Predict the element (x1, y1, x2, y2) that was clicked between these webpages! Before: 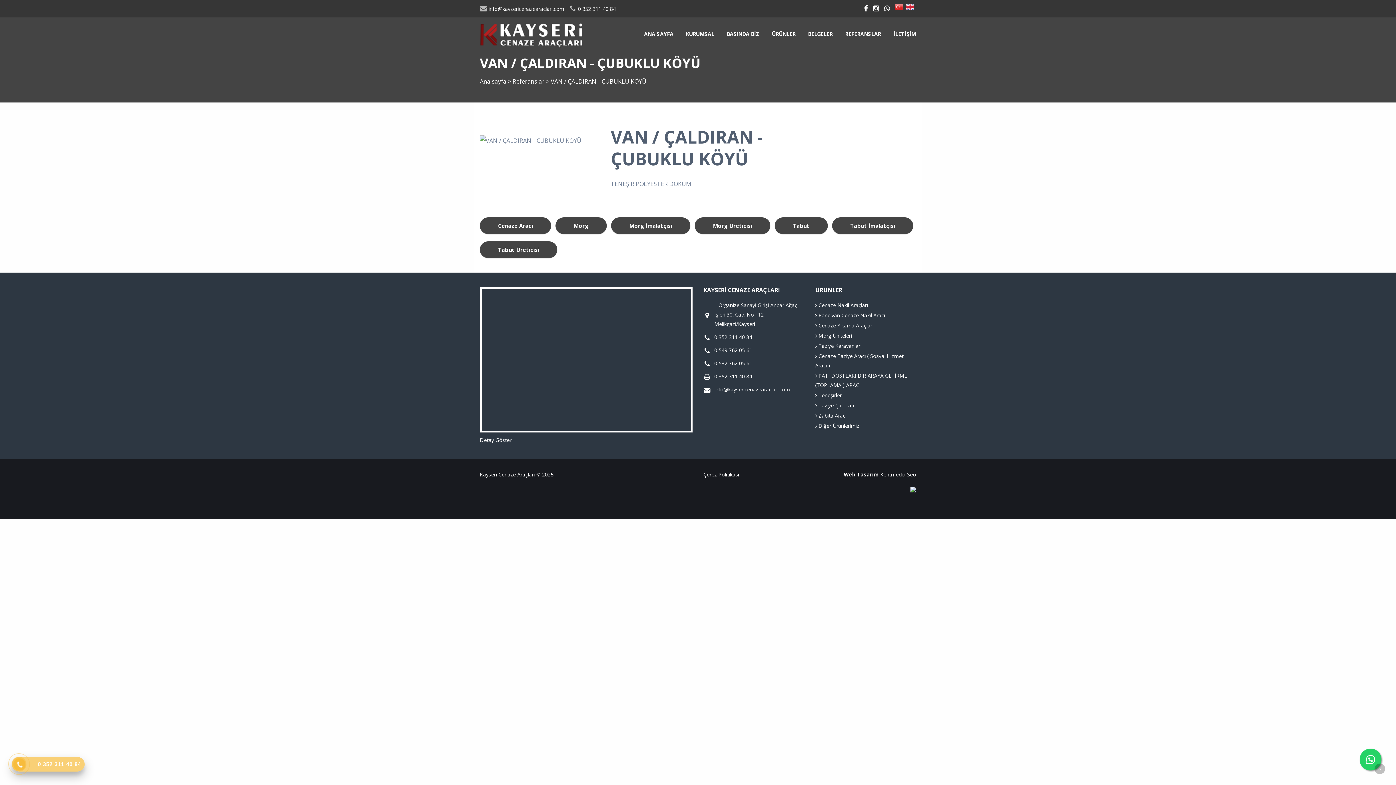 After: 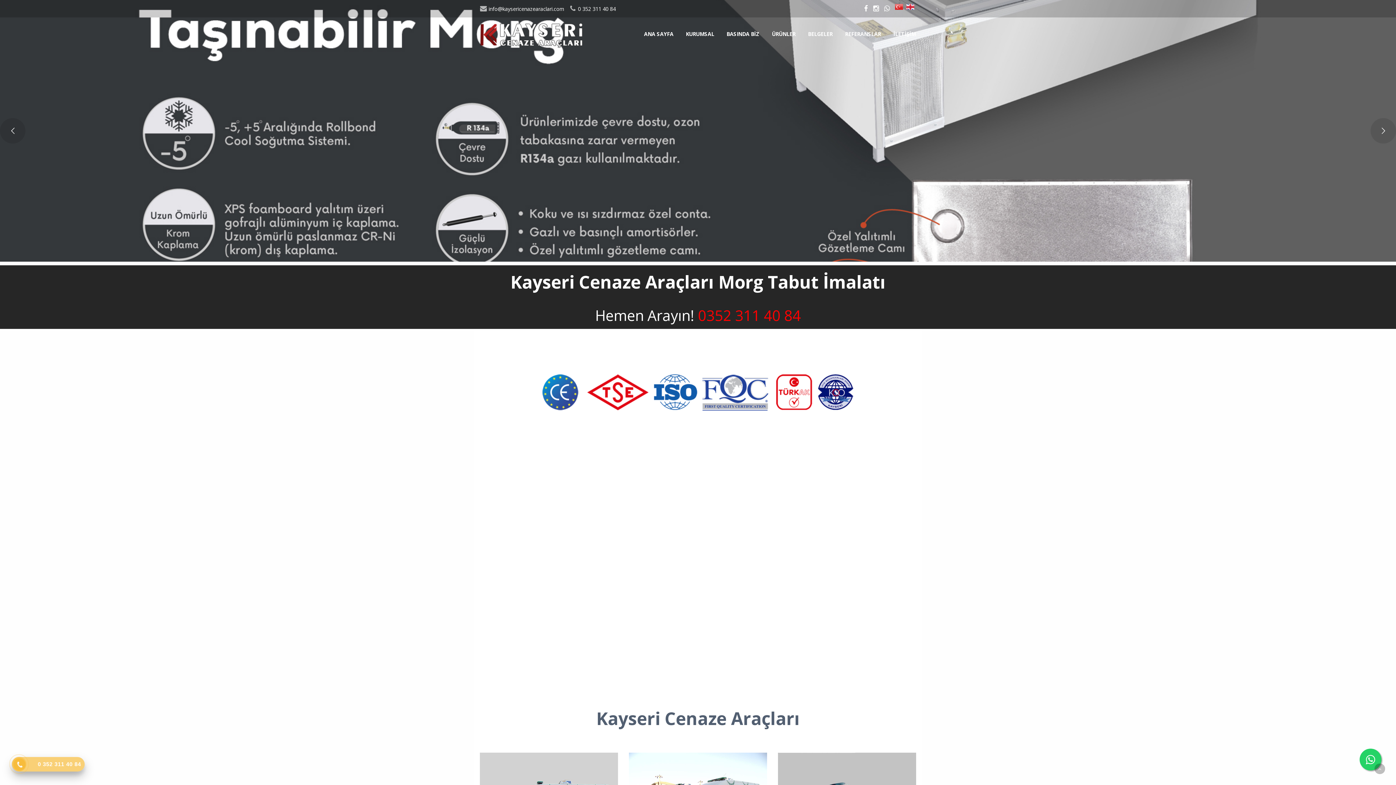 Action: bbox: (480, 241, 557, 258) label: Tabut Üreticisi